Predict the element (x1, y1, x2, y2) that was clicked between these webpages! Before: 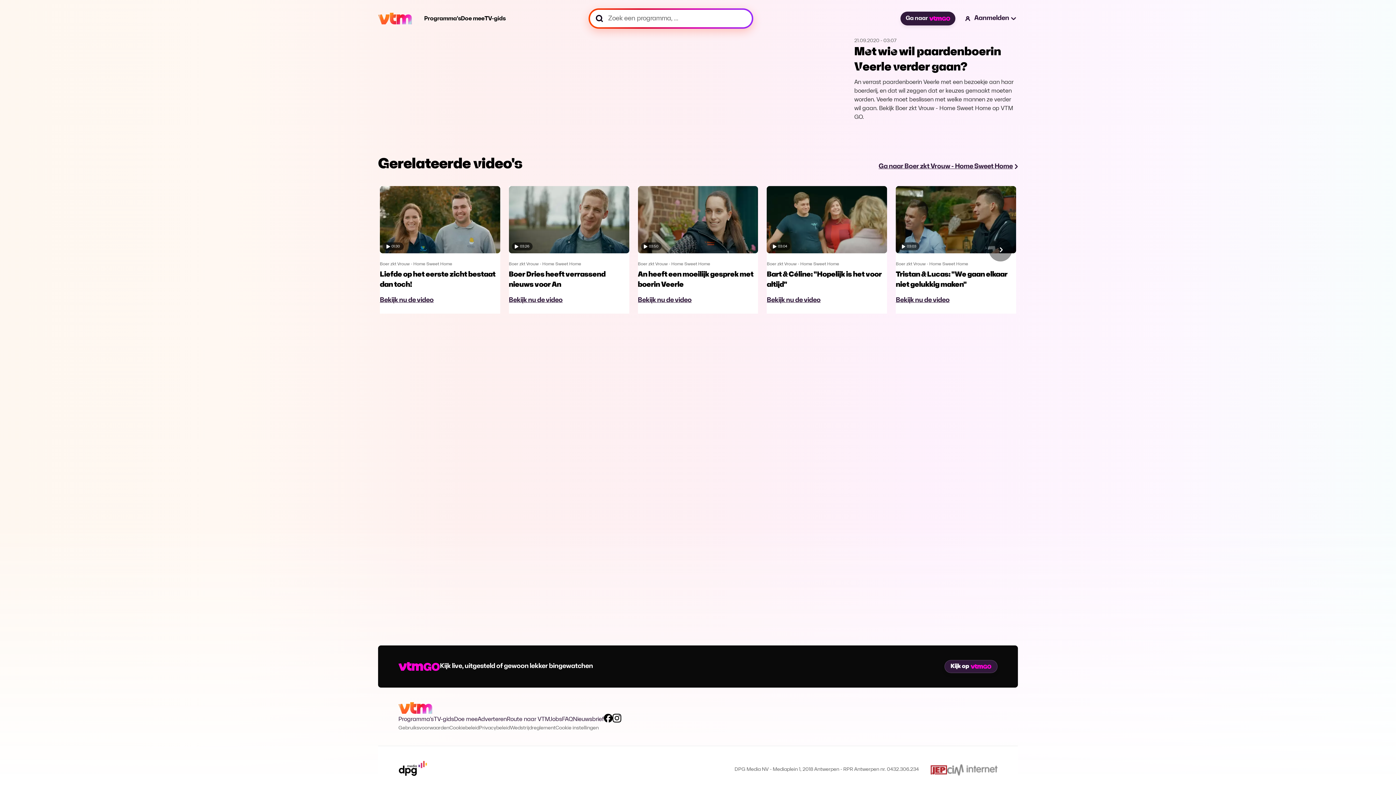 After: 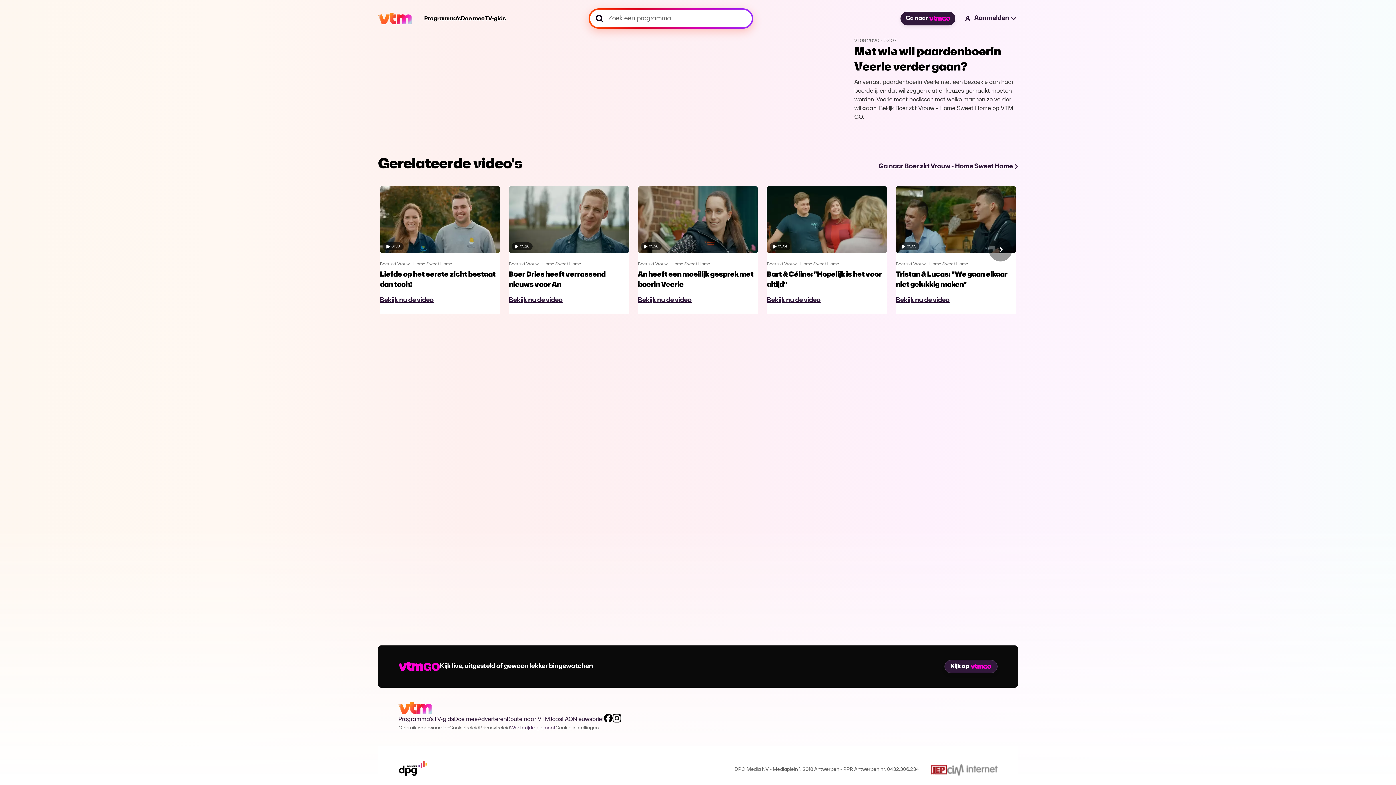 Action: label: Wedstrijdreglement bbox: (510, 725, 555, 731)